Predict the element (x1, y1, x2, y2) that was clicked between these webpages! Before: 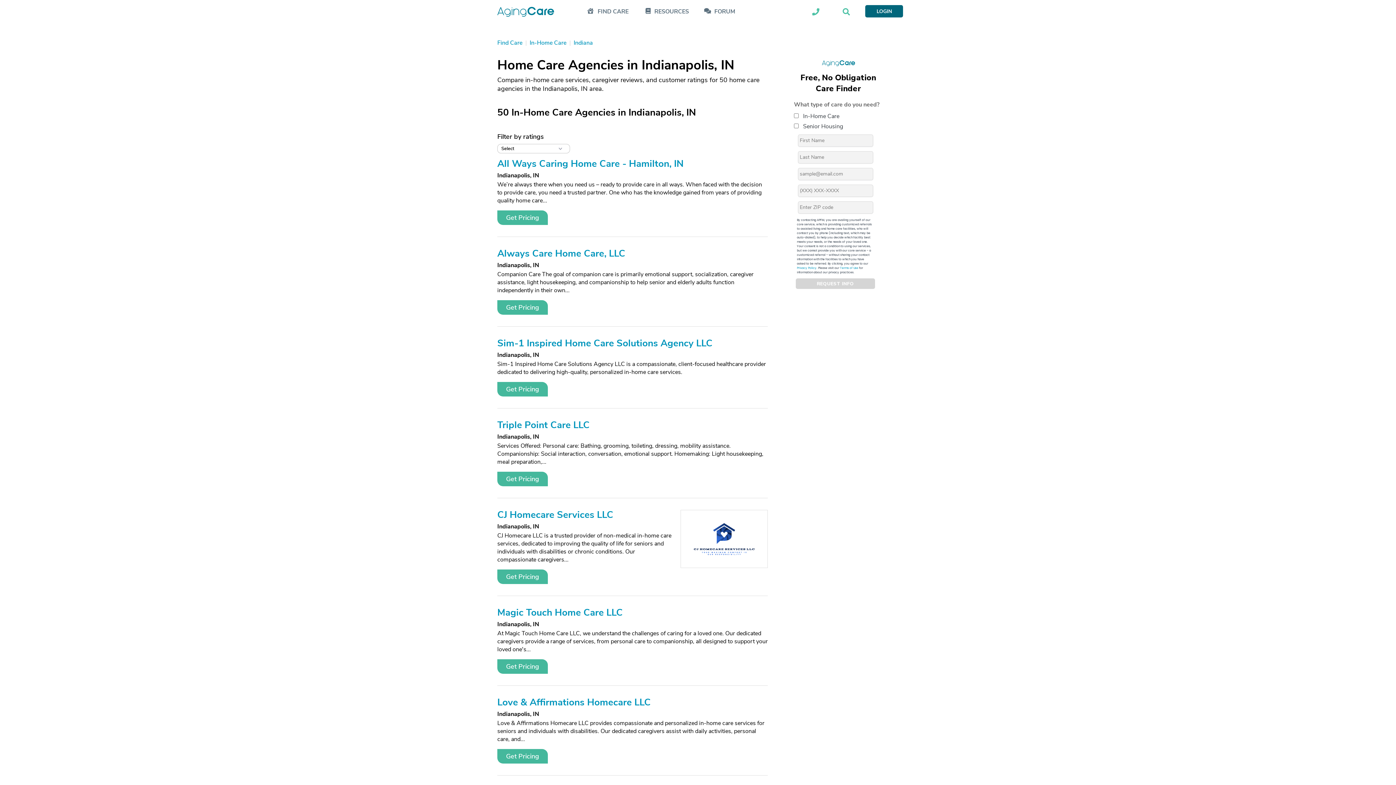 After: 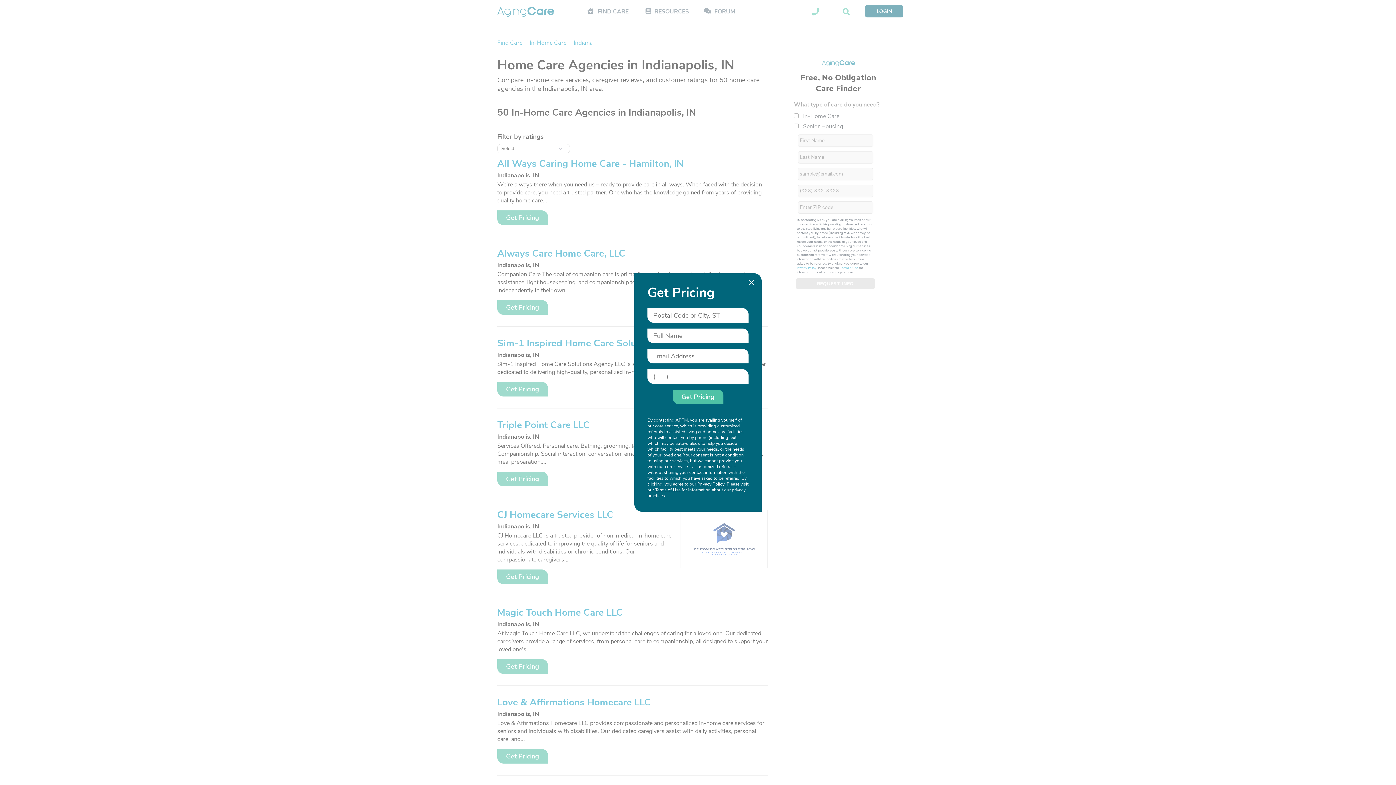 Action: label: Get Pricing bbox: (497, 569, 548, 584)